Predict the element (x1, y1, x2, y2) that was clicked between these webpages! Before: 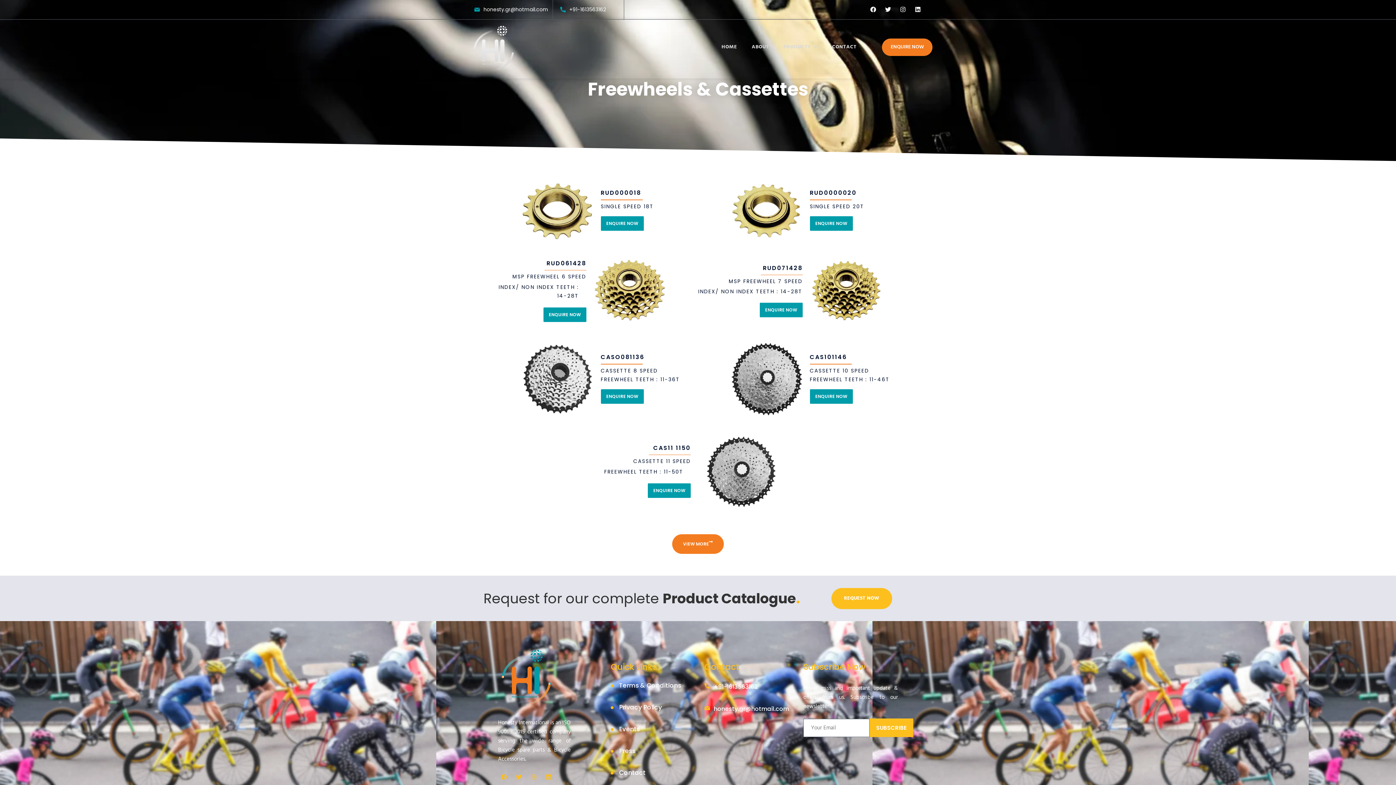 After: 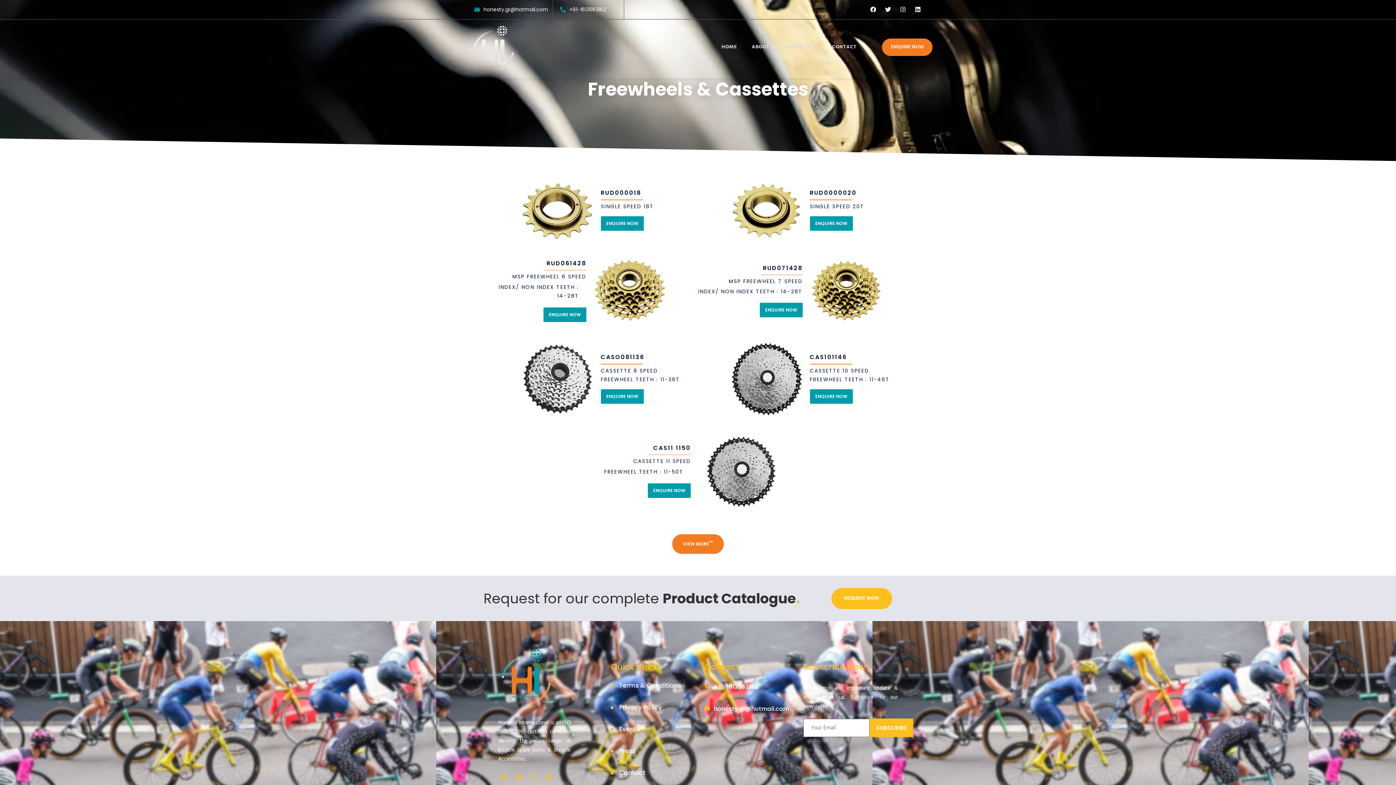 Action: bbox: (542, 771, 554, 783) label: Linkedin